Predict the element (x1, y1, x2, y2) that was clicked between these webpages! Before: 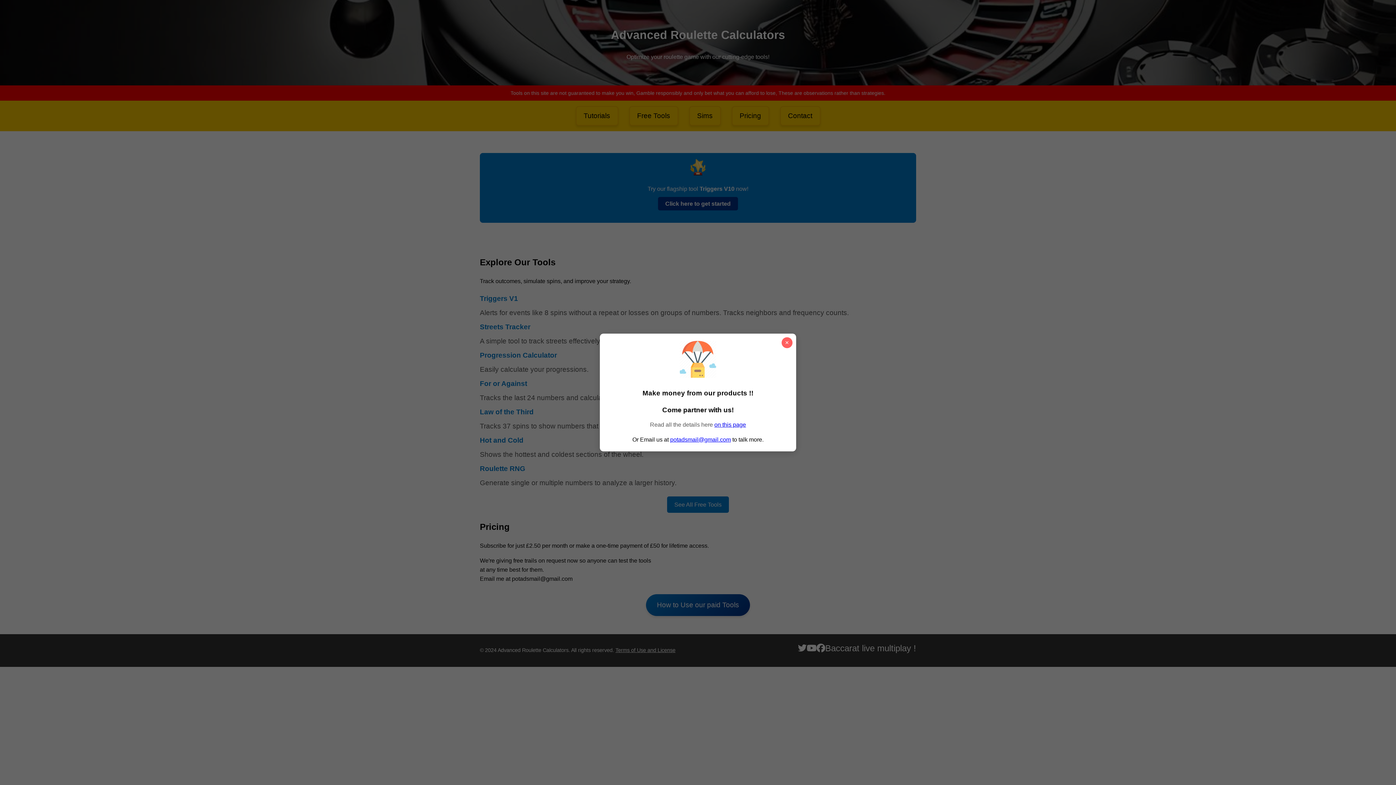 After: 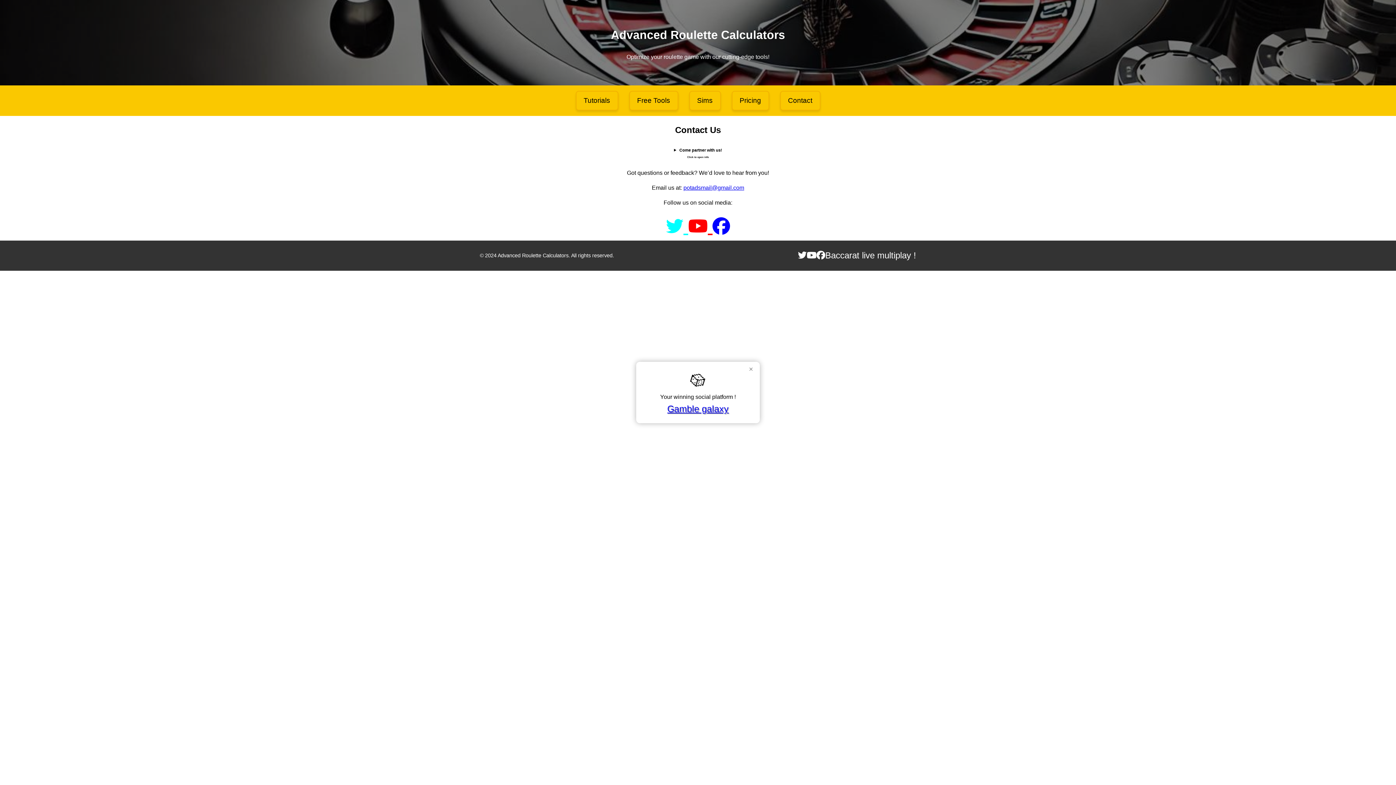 Action: label: on this page bbox: (714, 421, 746, 427)